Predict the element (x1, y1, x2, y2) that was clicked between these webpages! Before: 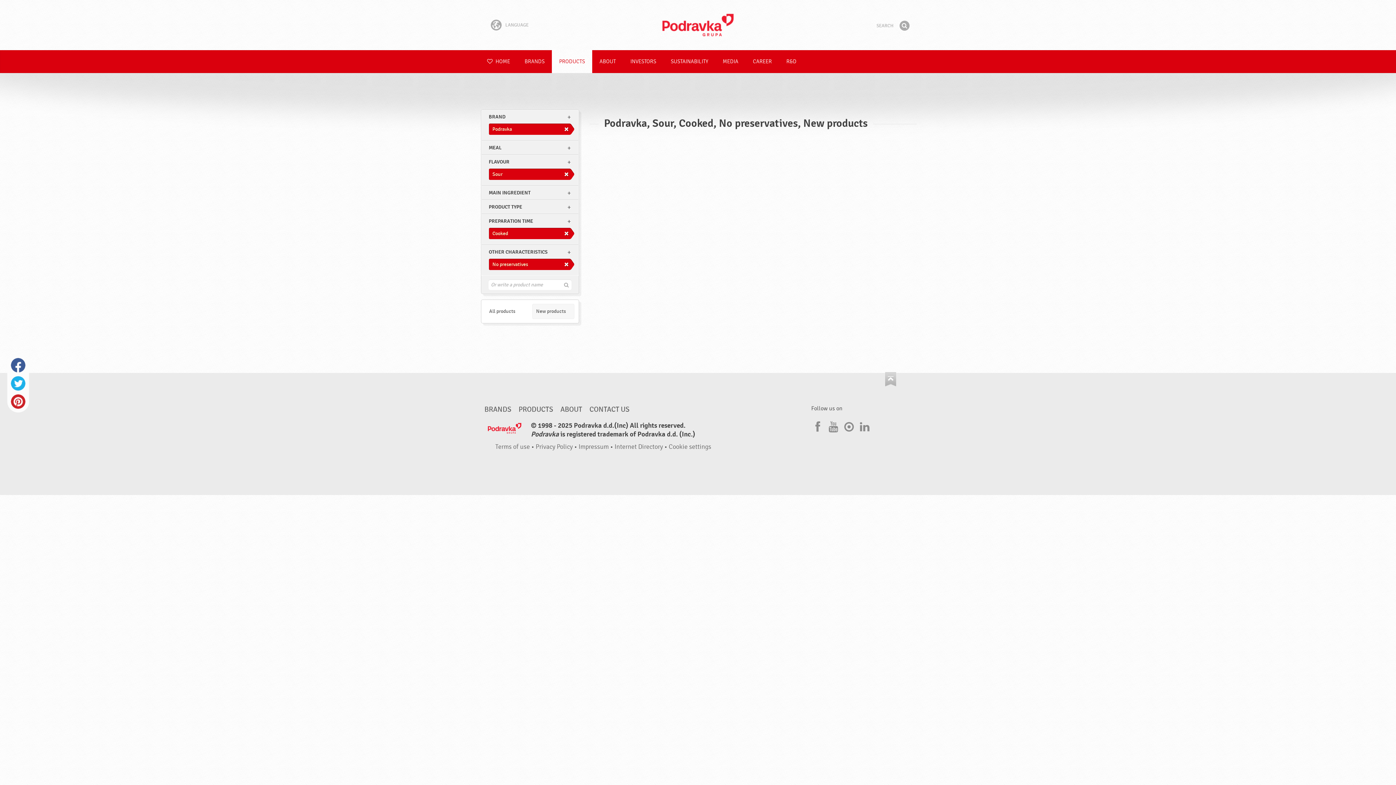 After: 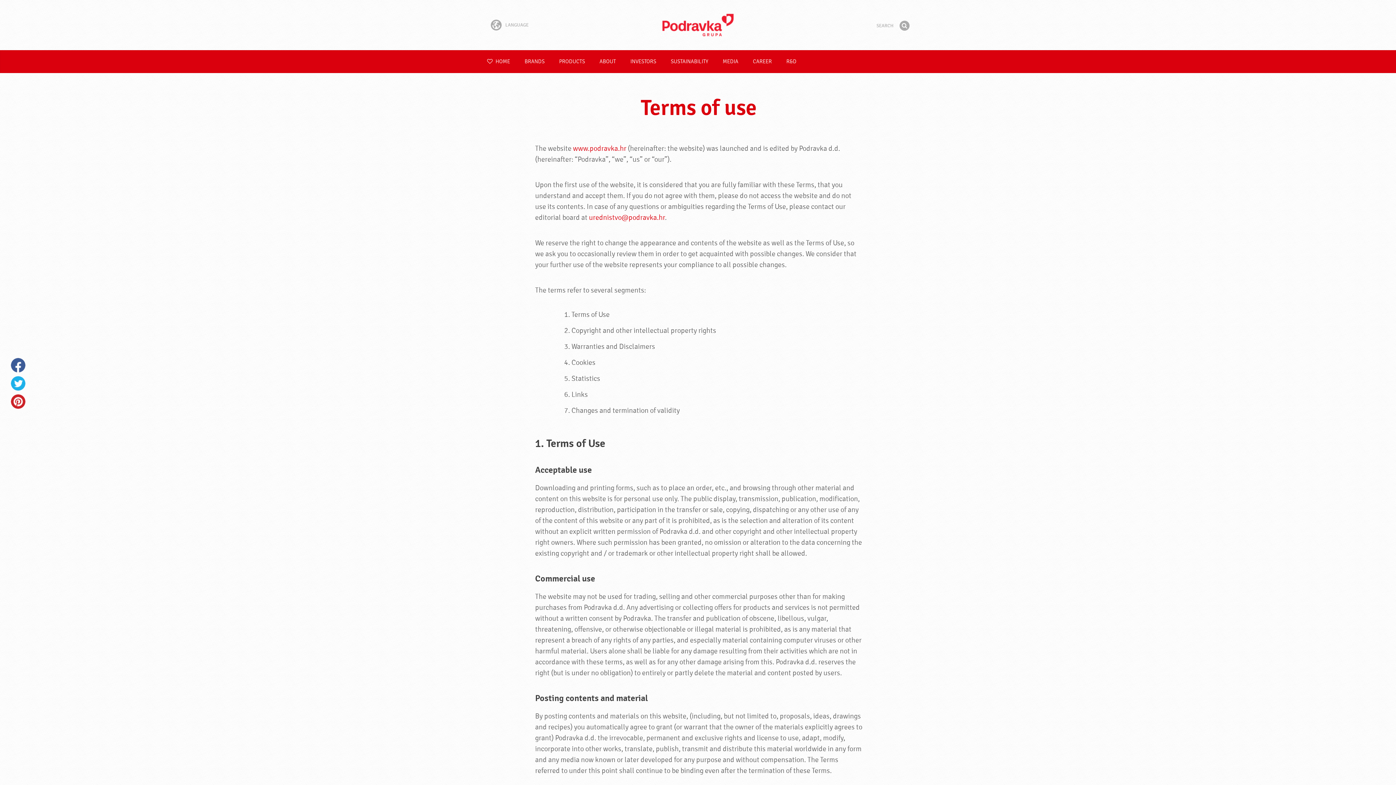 Action: label: Terms of use bbox: (495, 443, 530, 450)